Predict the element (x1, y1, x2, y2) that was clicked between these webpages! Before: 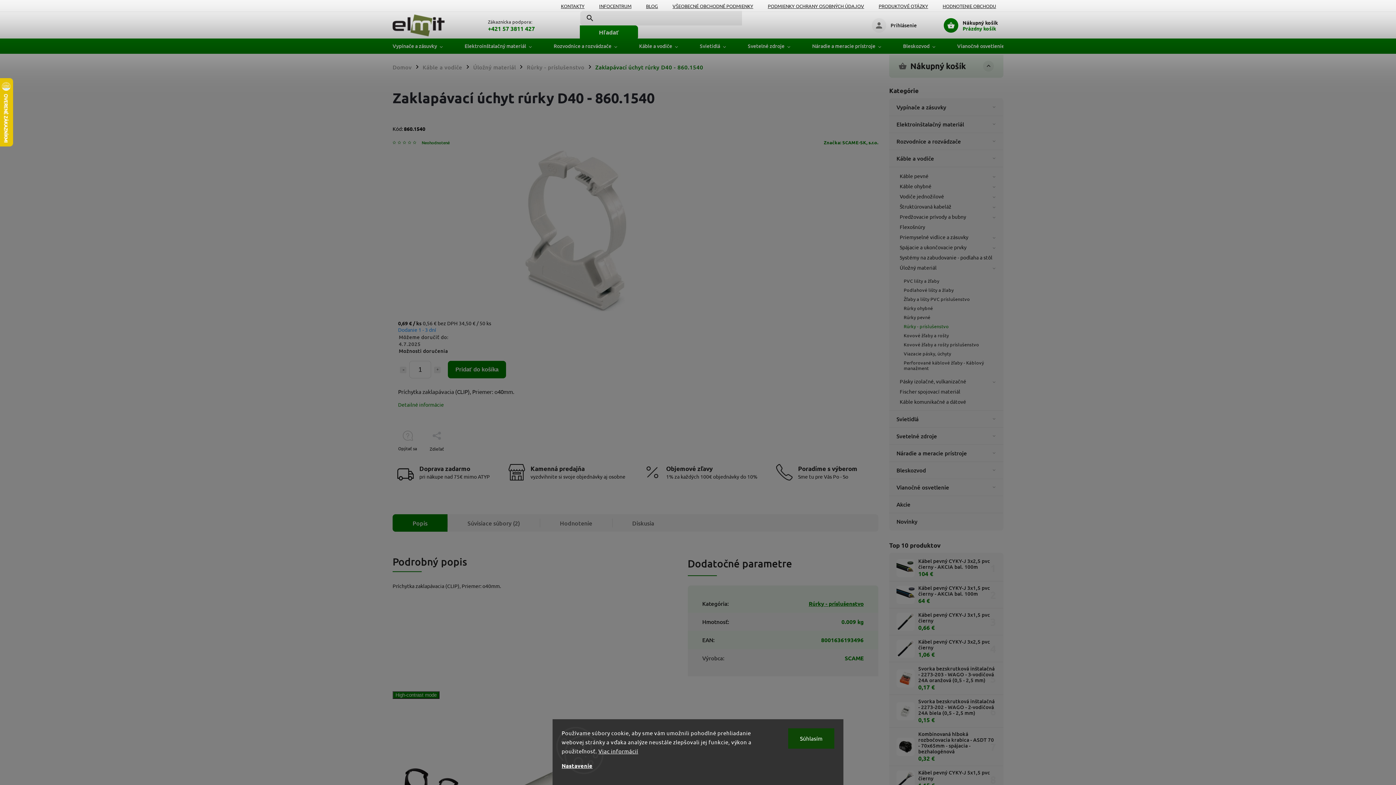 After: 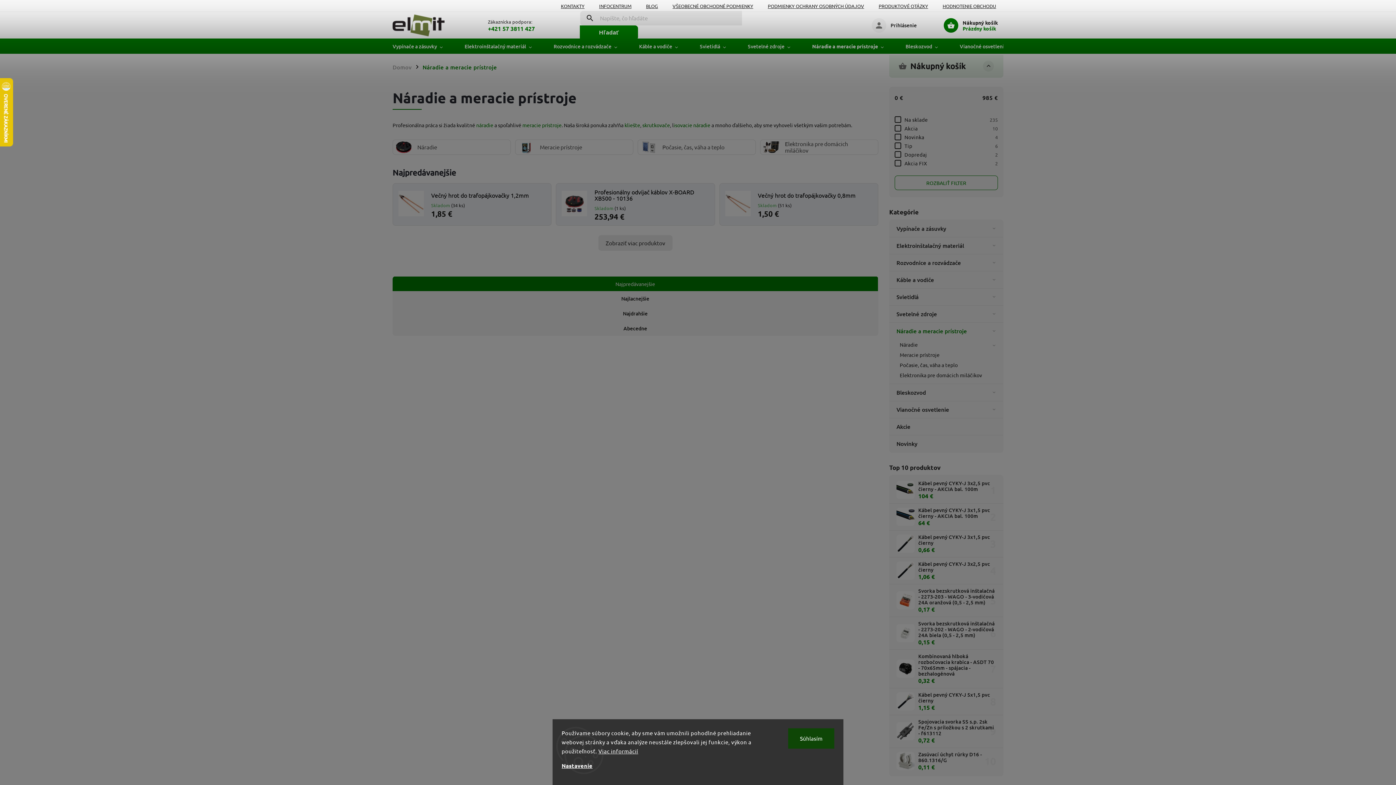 Action: label: Náradie a meracie prístroje
  bbox: (889, 445, 1003, 462)